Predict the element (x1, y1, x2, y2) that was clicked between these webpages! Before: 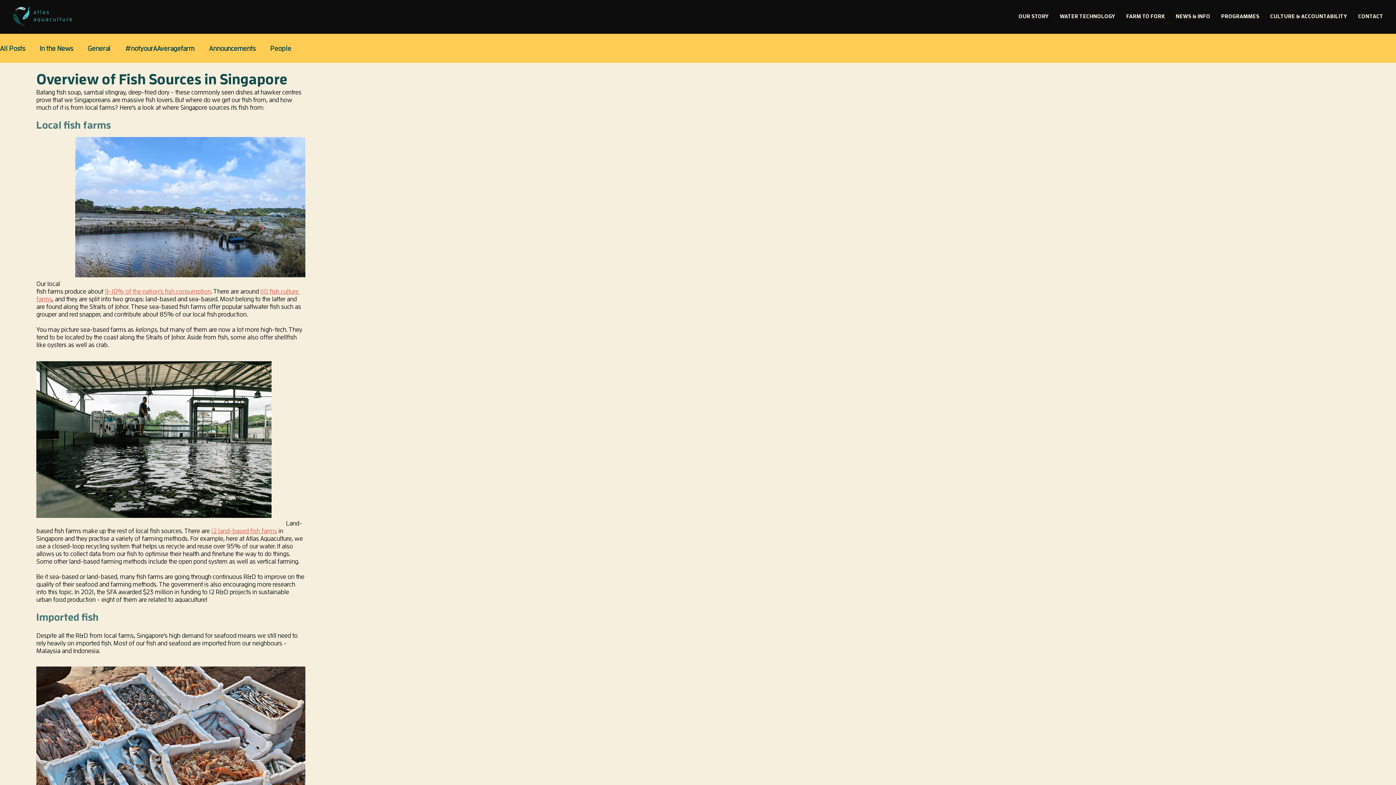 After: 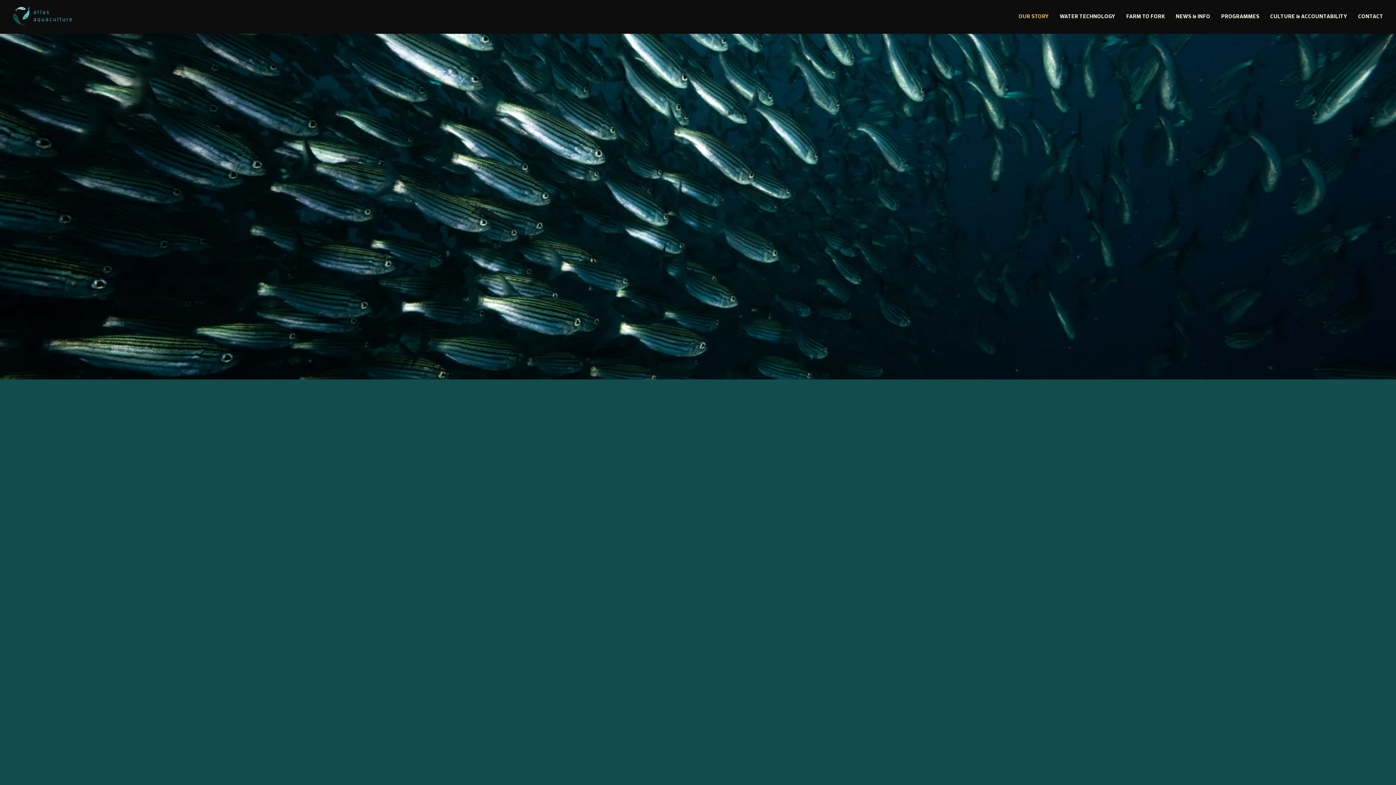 Action: bbox: (7, 3, 77, 28)